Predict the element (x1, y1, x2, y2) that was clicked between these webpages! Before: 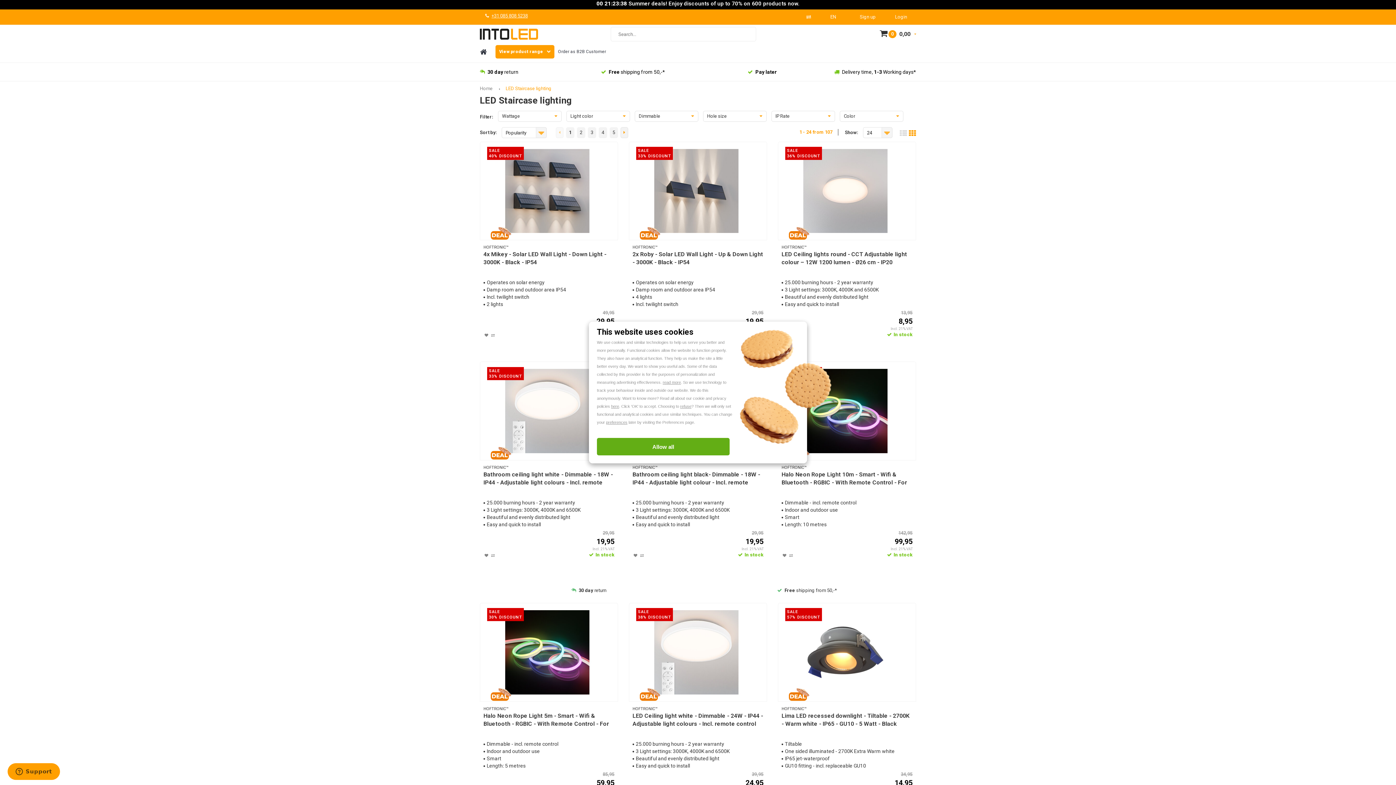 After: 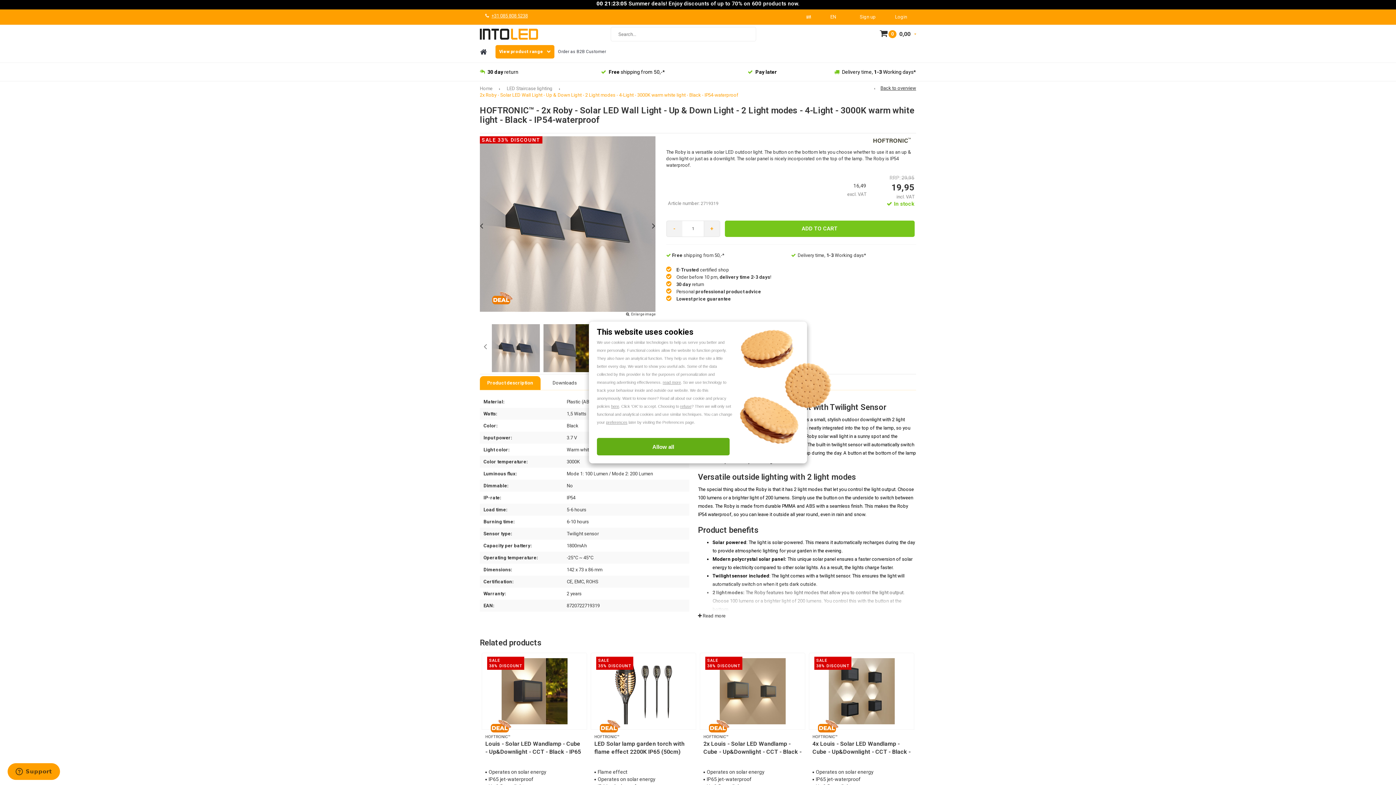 Action: bbox: (632, 250, 763, 267) label: 2x Roby - Solar LED Wall Light - Up & Down Light - 3000K - Black - IP54